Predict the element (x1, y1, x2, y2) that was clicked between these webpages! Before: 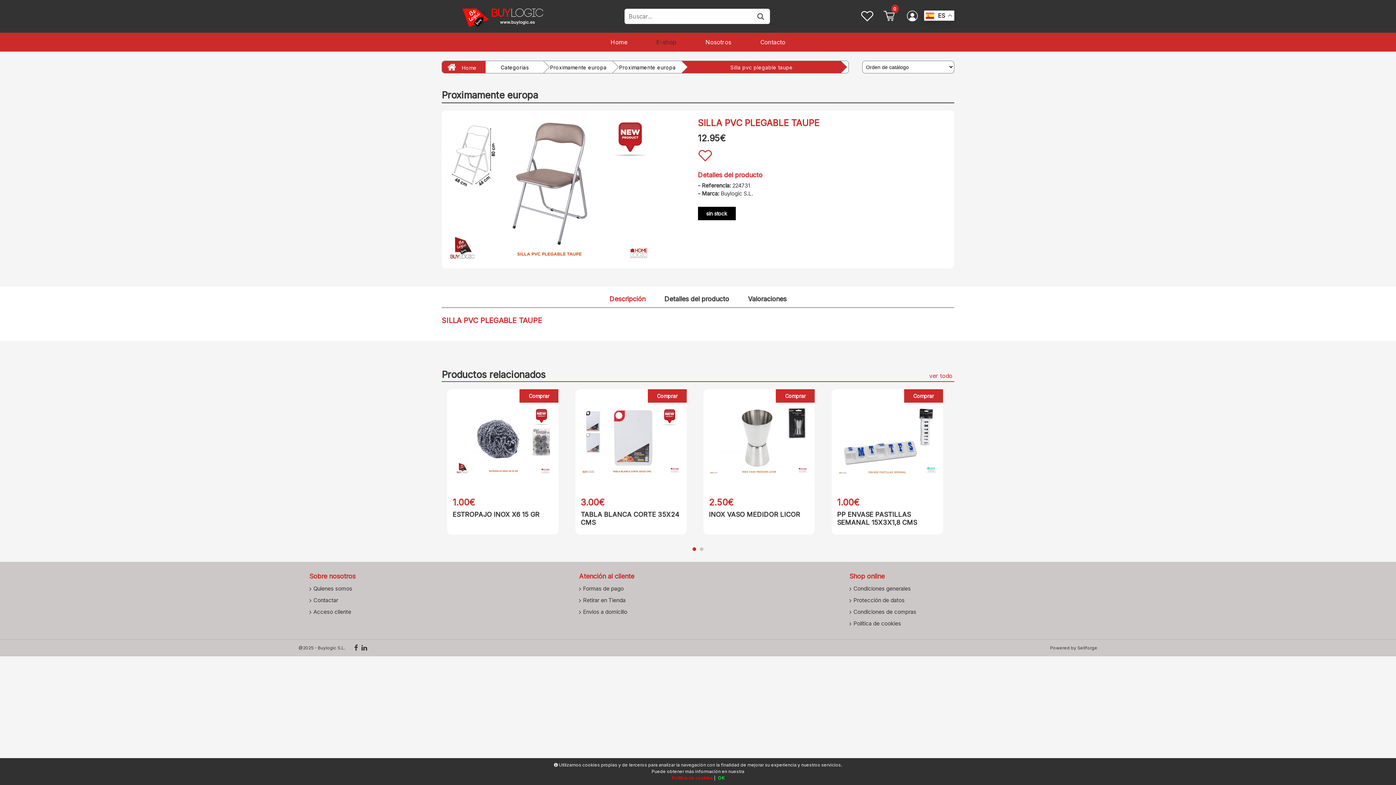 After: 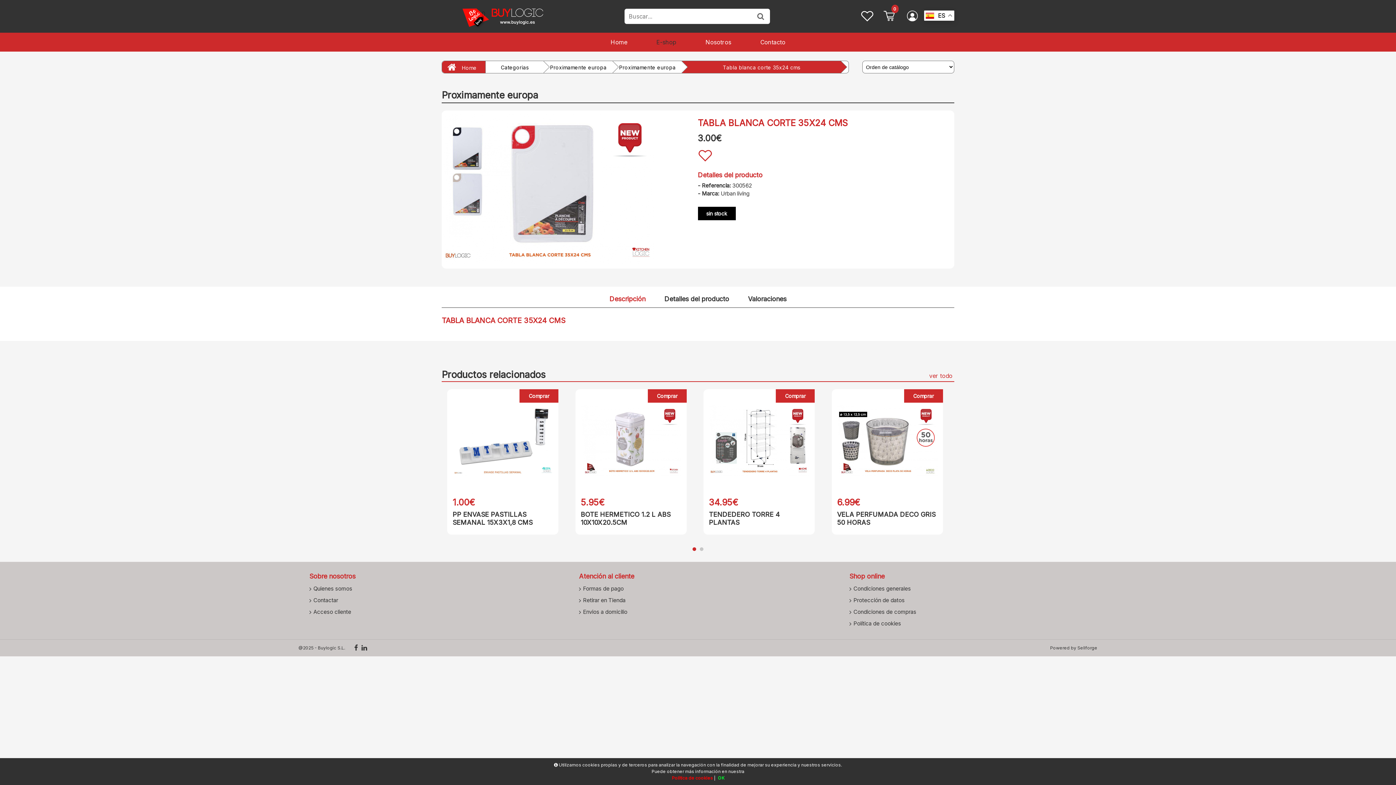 Action: bbox: (580, 404, 681, 475)